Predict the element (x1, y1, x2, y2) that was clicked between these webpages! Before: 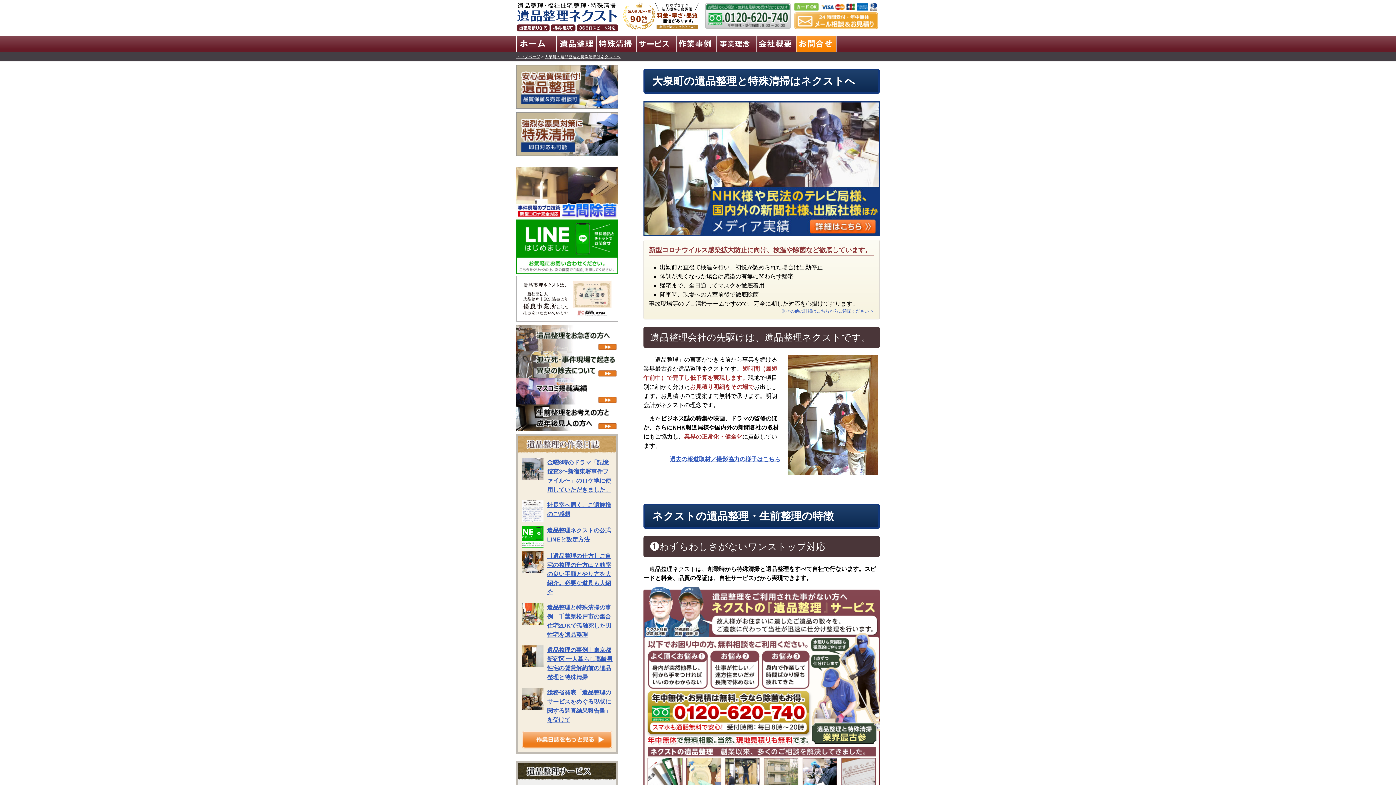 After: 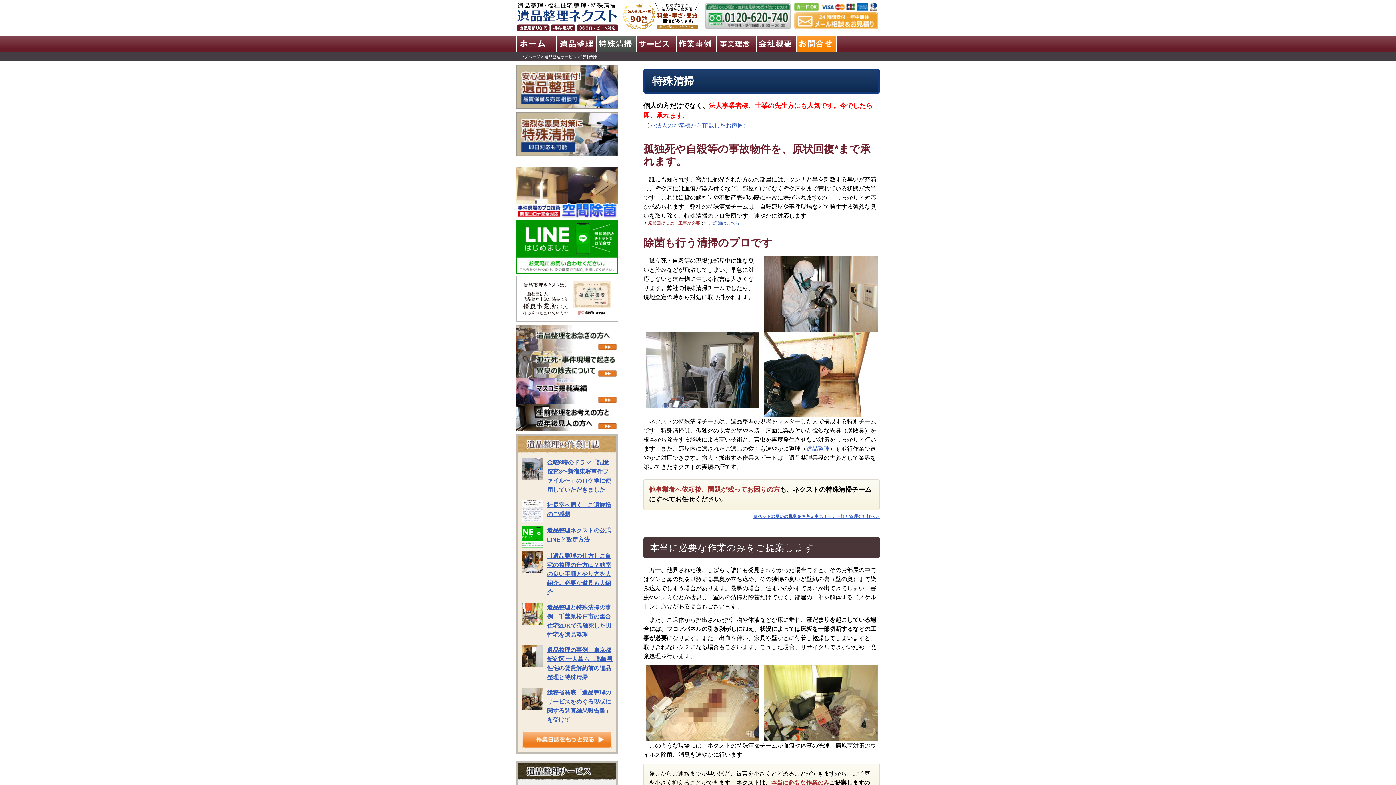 Action: bbox: (516, 152, 618, 158)